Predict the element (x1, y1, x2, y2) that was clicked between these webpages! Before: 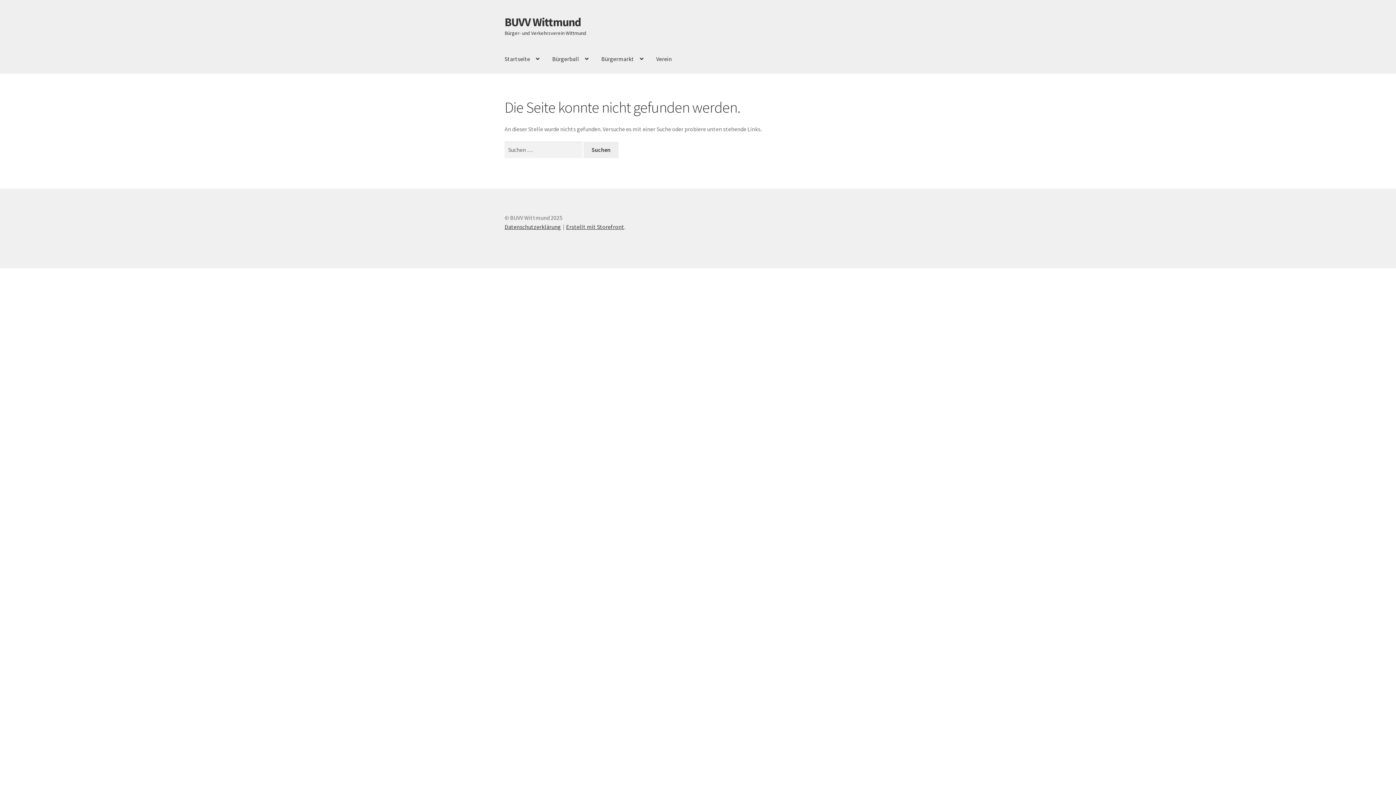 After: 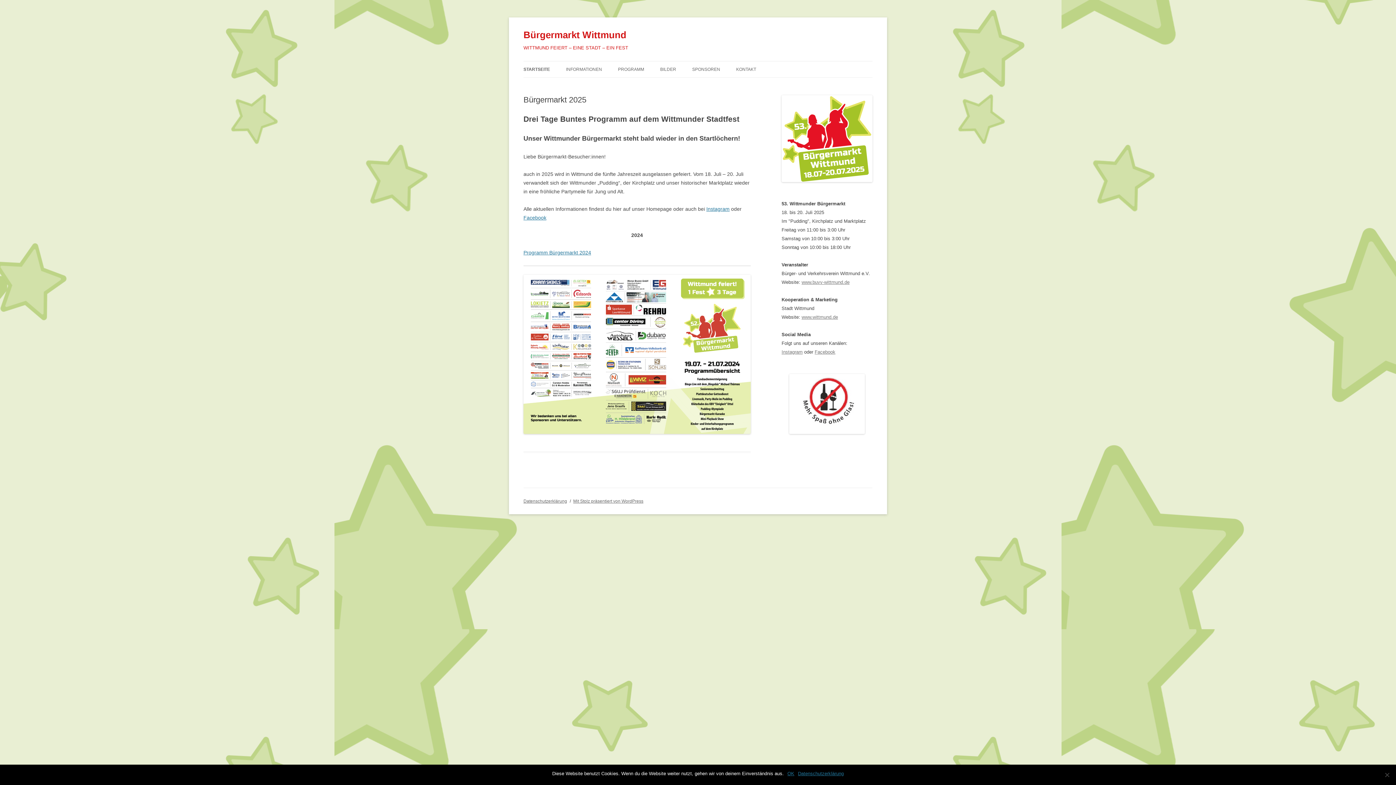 Action: bbox: (595, 45, 649, 73) label: Bürgermarkt